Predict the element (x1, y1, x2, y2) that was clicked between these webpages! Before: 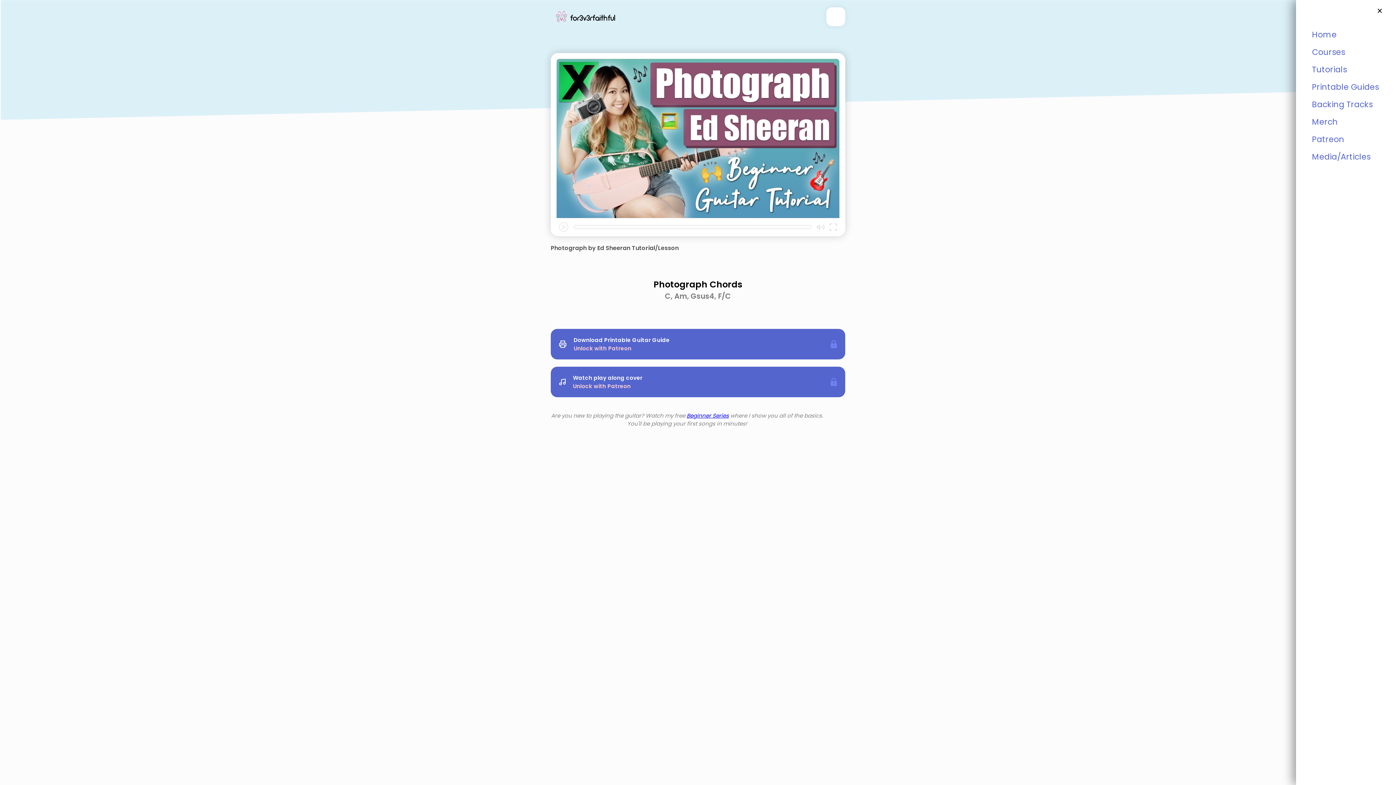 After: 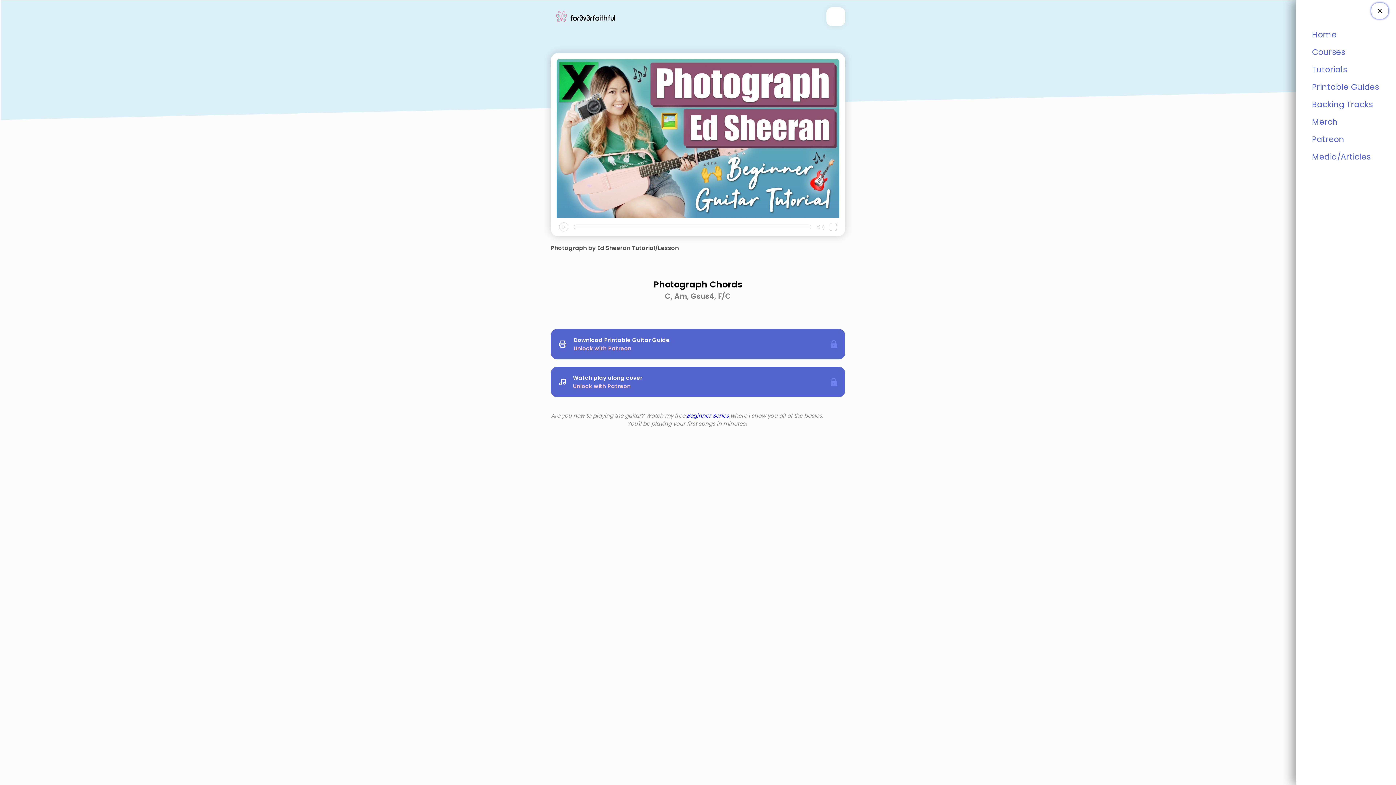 Action: label: ✕ bbox: (1371, 2, 1388, 18)